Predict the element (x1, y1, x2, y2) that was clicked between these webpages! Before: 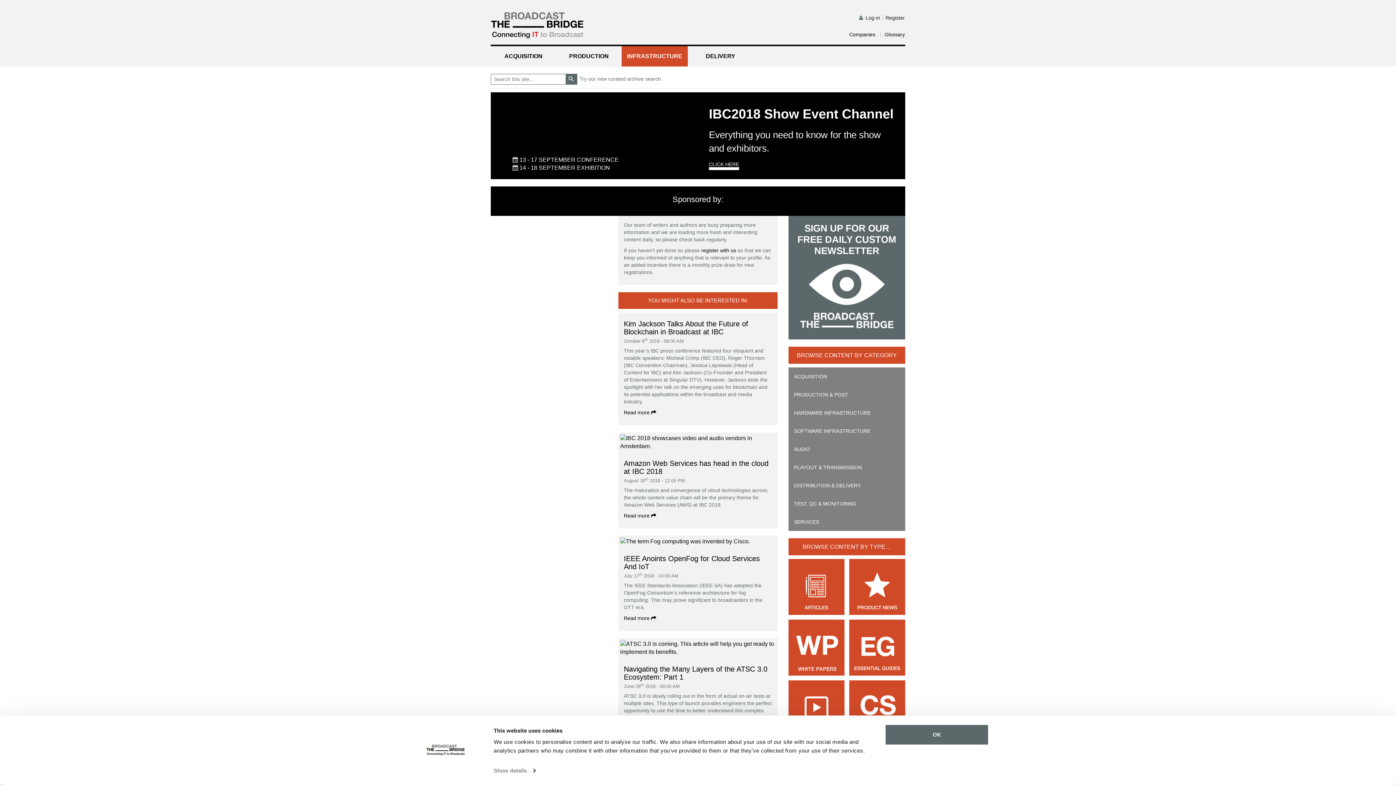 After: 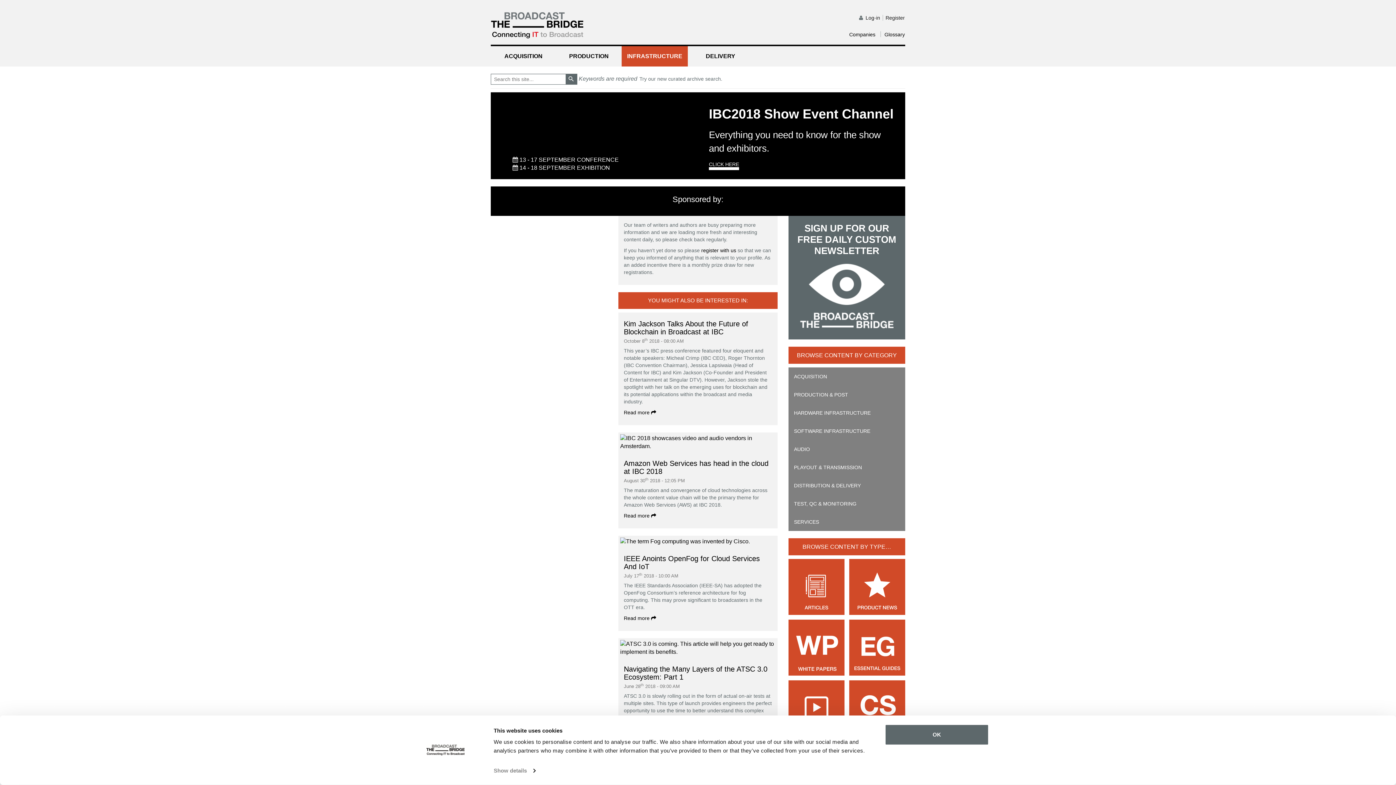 Action: bbox: (565, 73, 577, 84)